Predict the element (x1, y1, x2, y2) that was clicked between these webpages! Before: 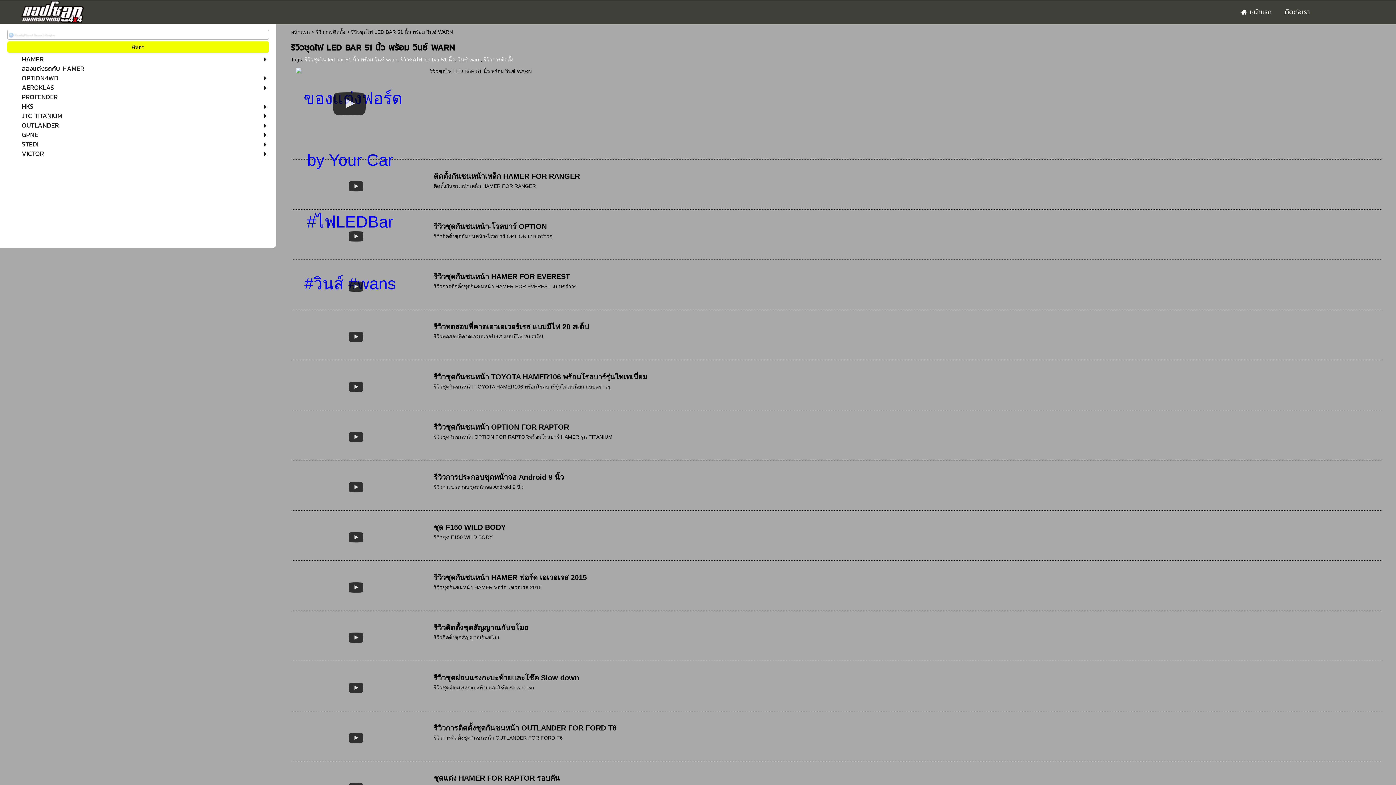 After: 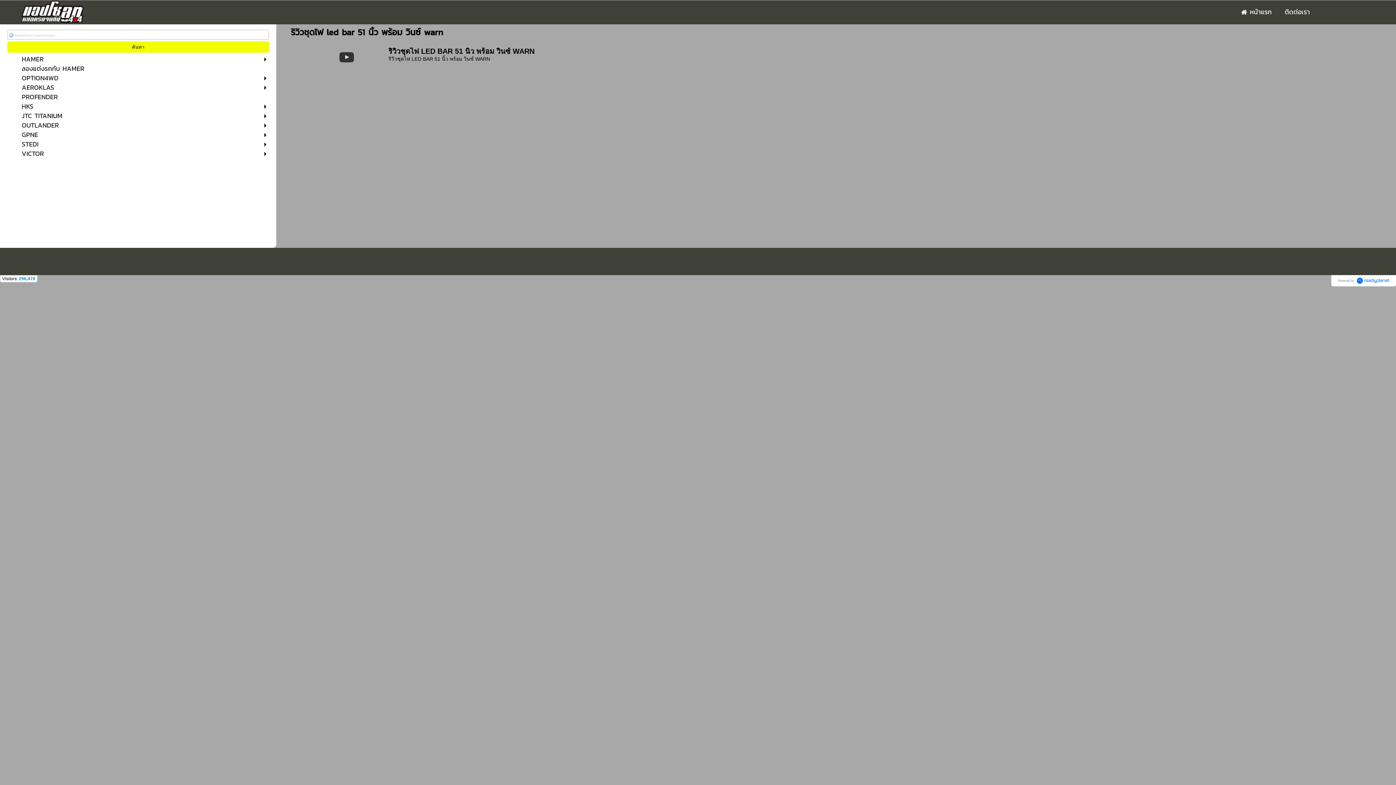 Action: bbox: (304, 56, 397, 62) label: ริวิวชุดไฟ led bar 51 นิ้ว พร้อม วินซ์ warn